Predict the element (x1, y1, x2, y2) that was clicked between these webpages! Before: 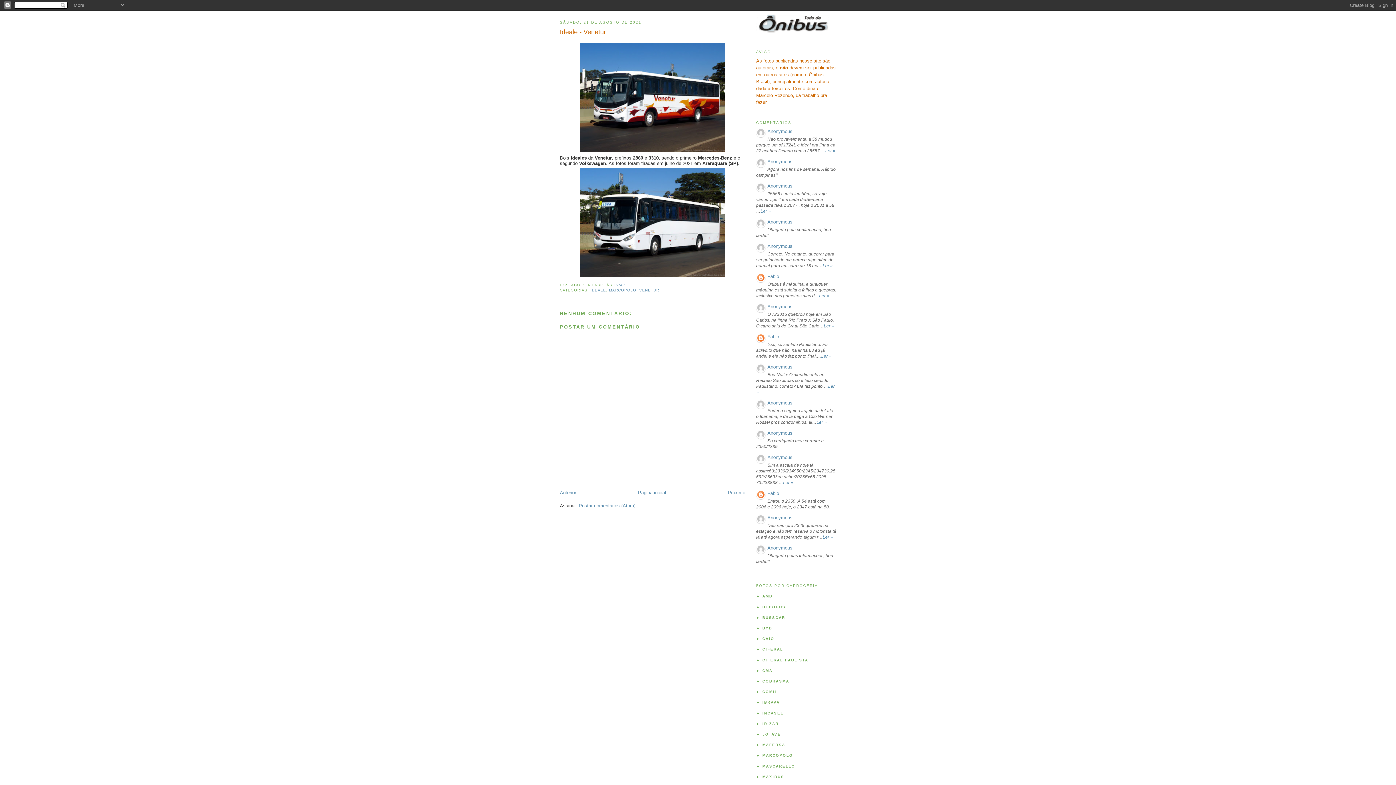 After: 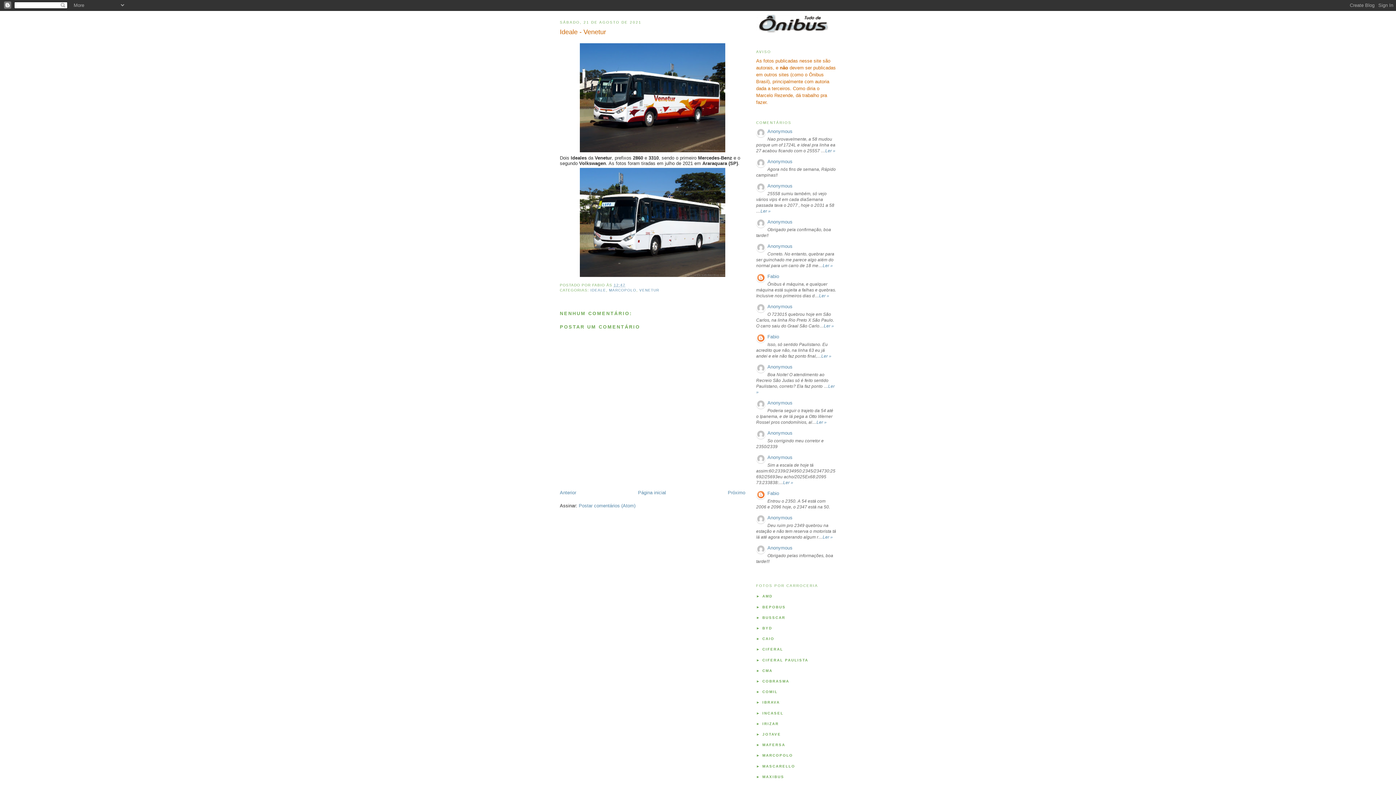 Action: bbox: (613, 283, 625, 287) label: 12:47